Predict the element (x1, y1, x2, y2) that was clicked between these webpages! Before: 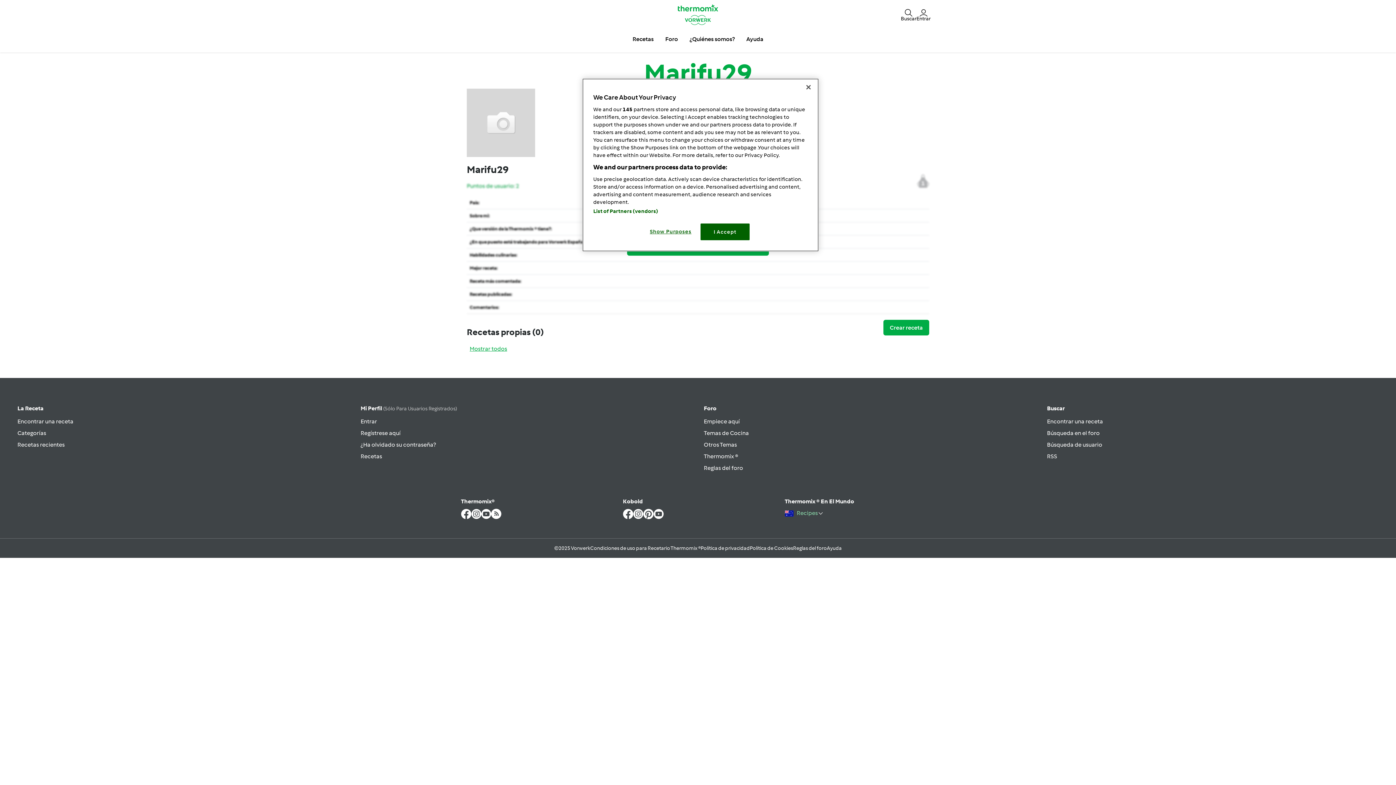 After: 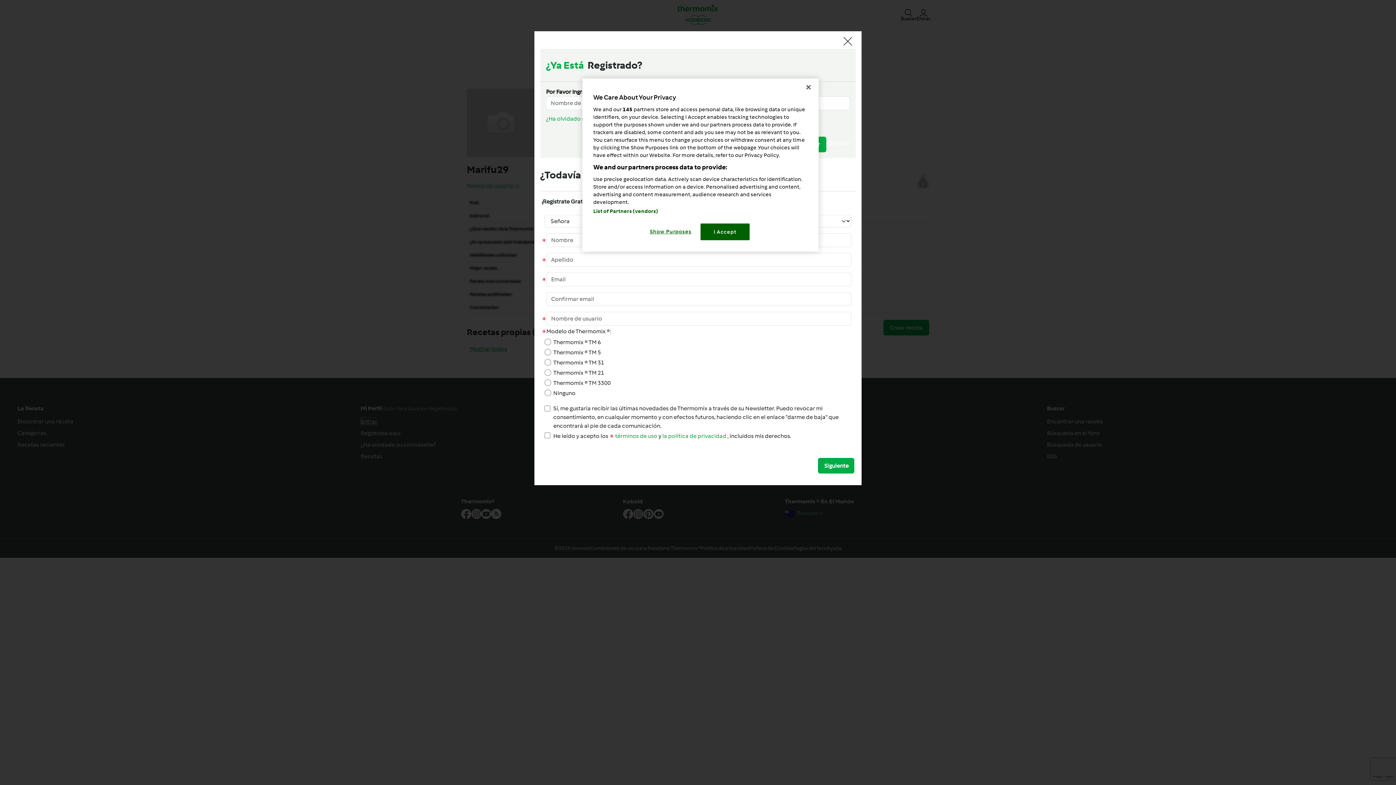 Action: label: Entrar bbox: (360, 418, 377, 425)